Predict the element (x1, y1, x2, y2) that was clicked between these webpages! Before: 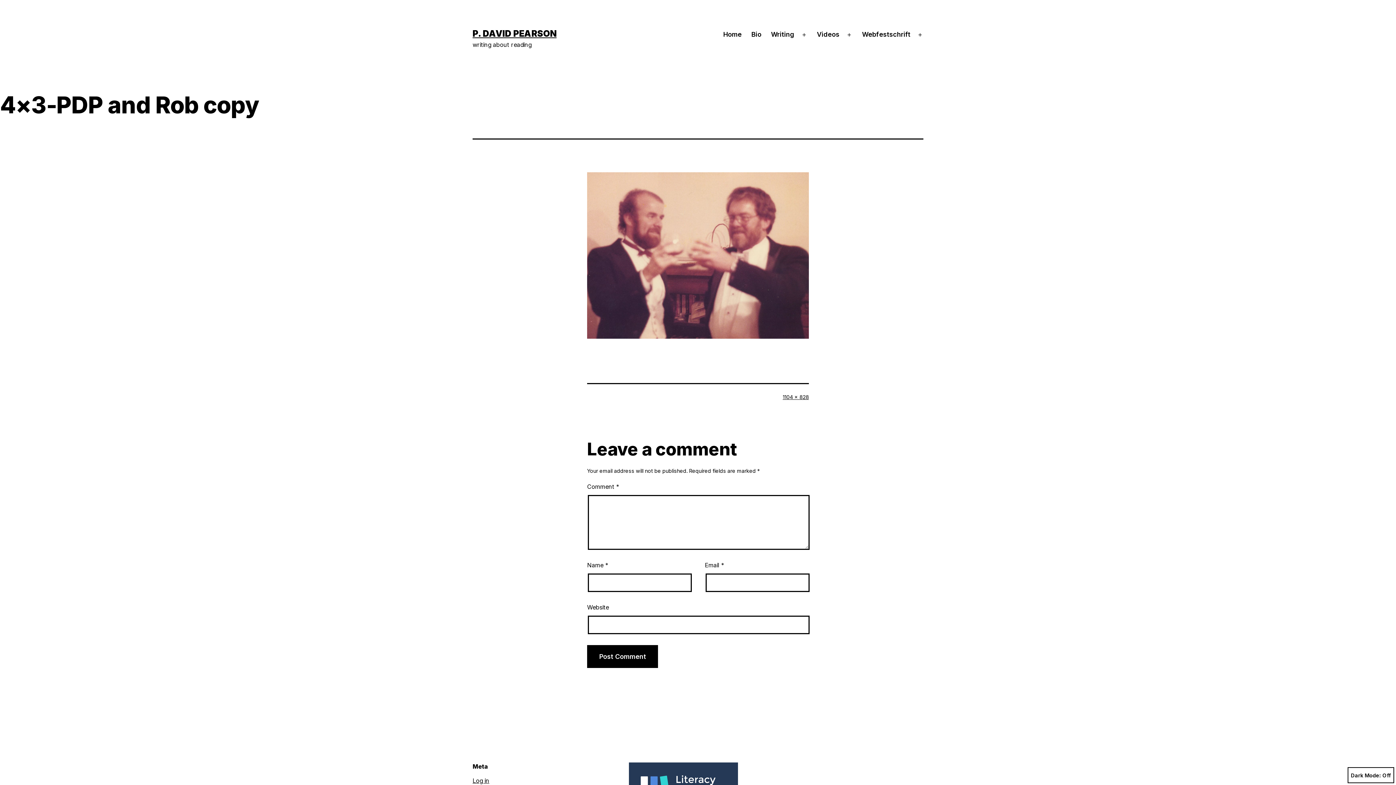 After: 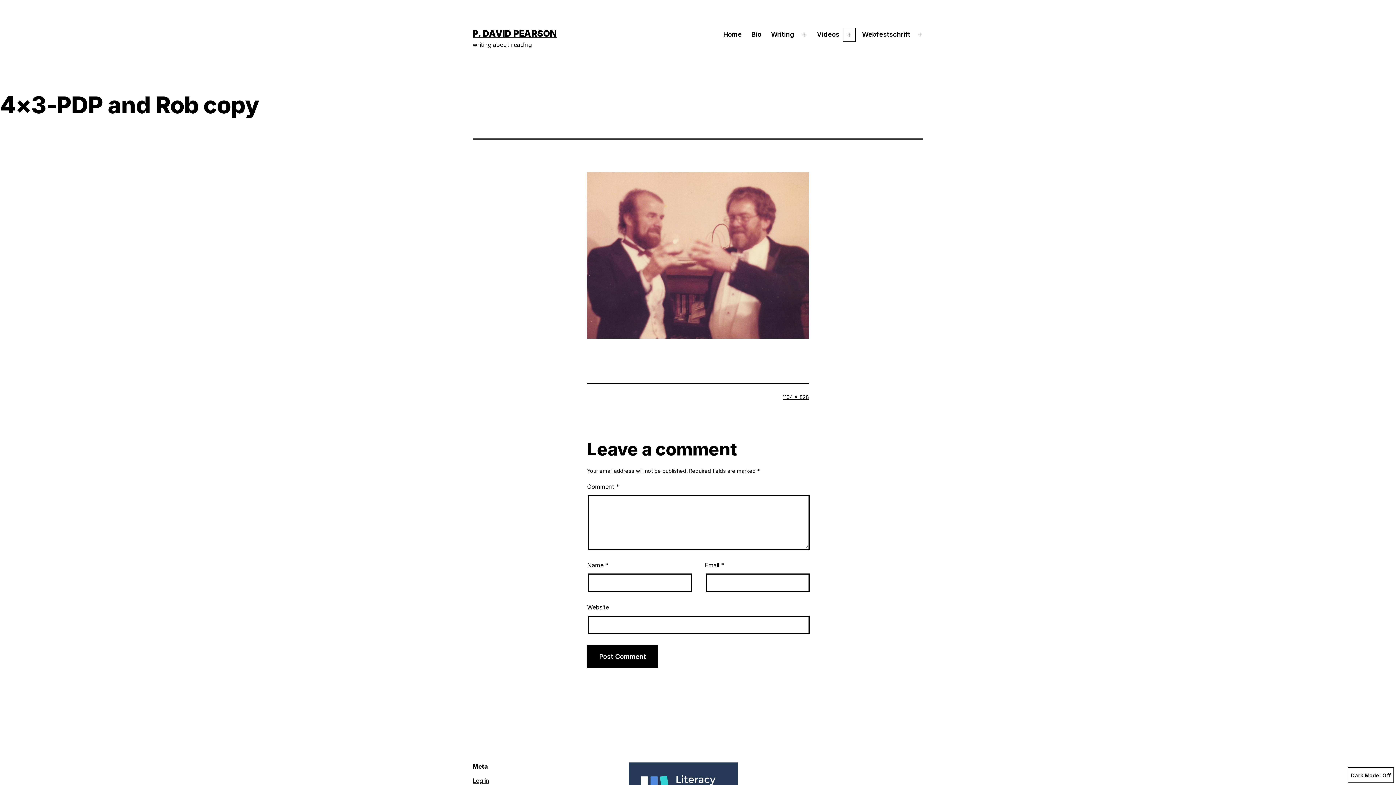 Action: label: Open menu bbox: (841, 26, 857, 43)